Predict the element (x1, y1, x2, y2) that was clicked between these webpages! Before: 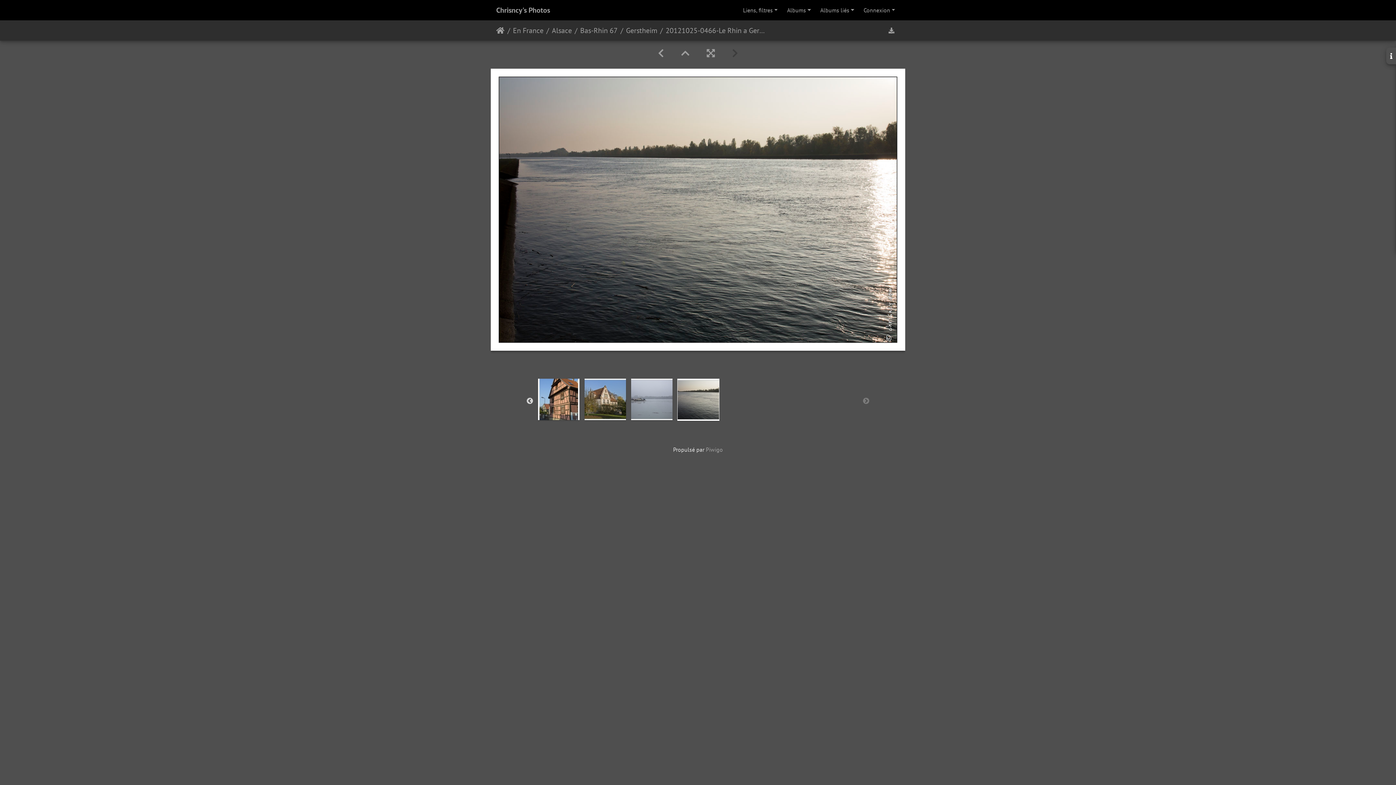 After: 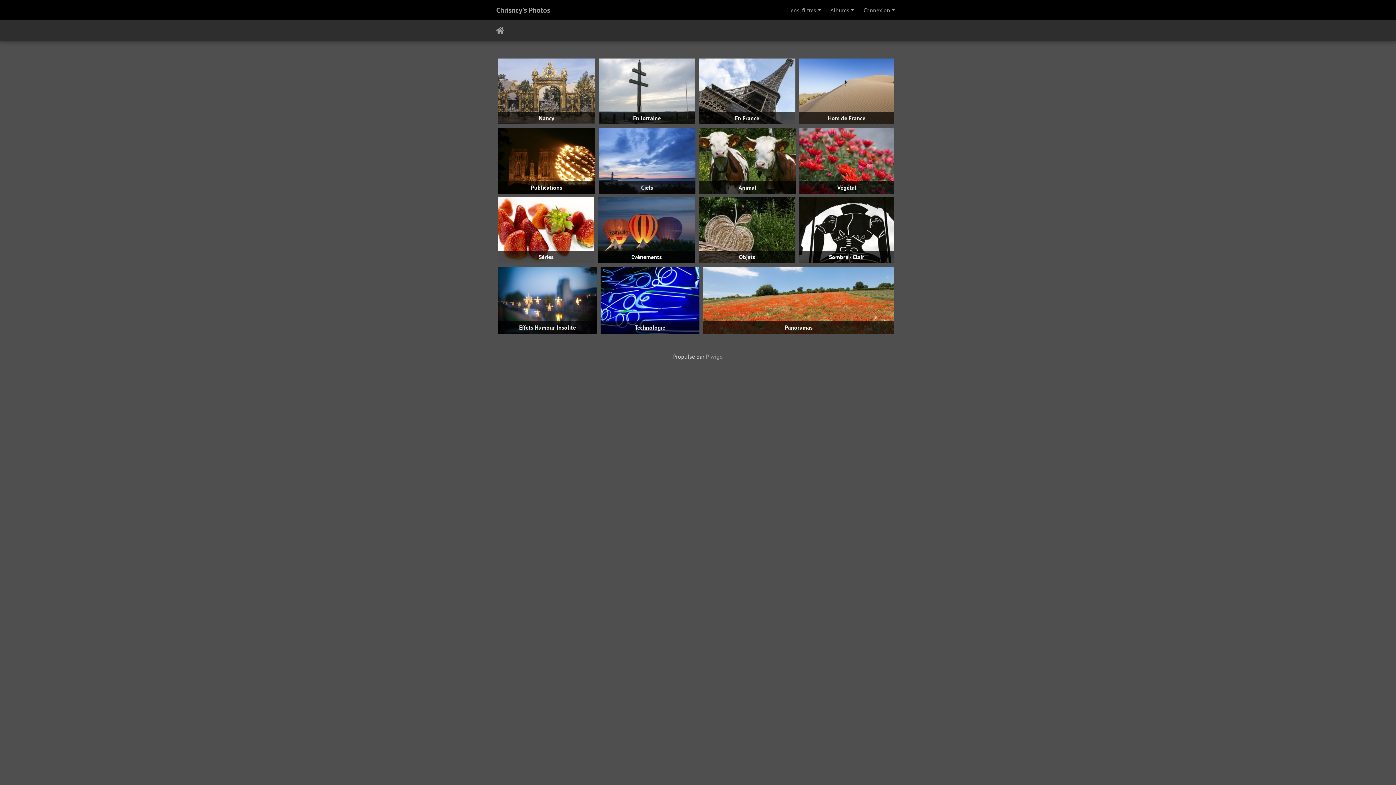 Action: label: Accueil bbox: (496, 25, 504, 36)